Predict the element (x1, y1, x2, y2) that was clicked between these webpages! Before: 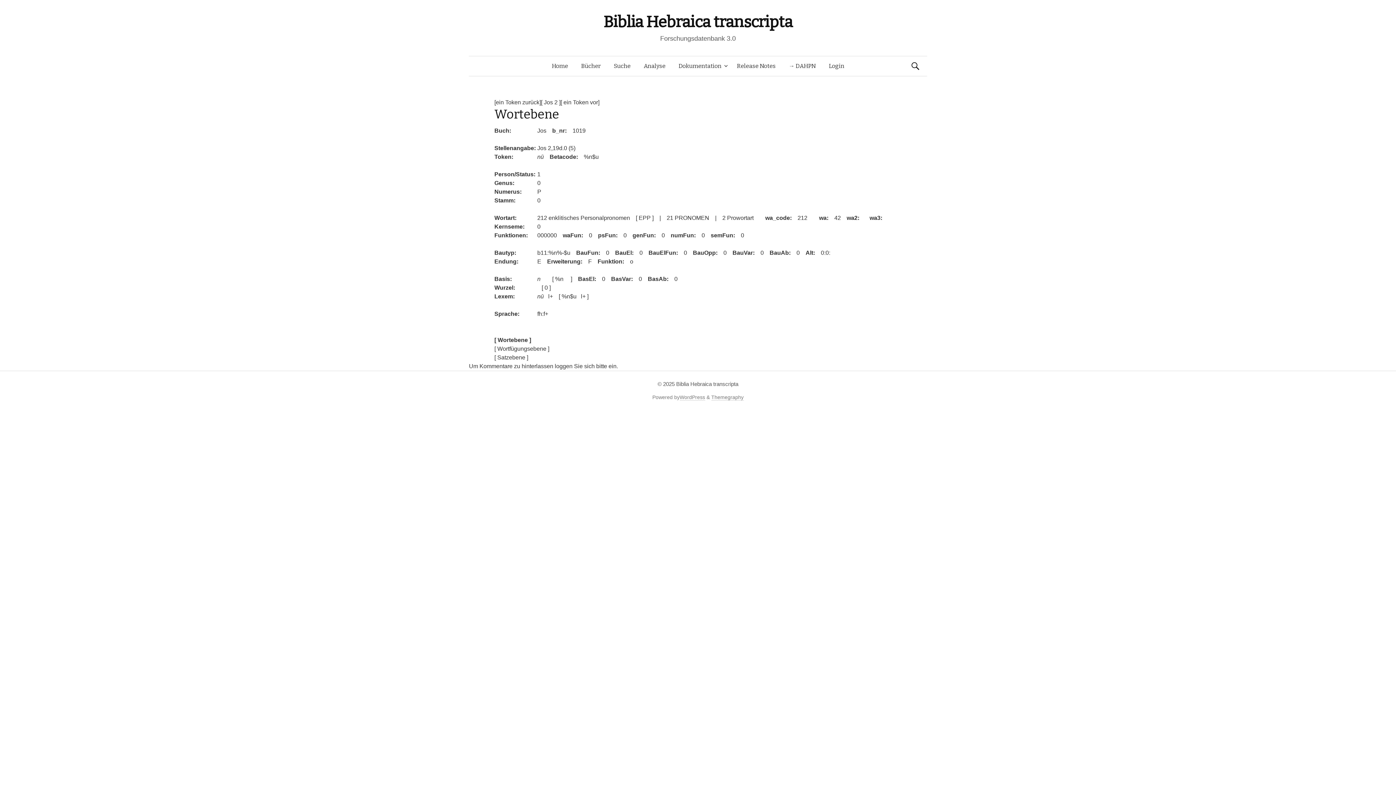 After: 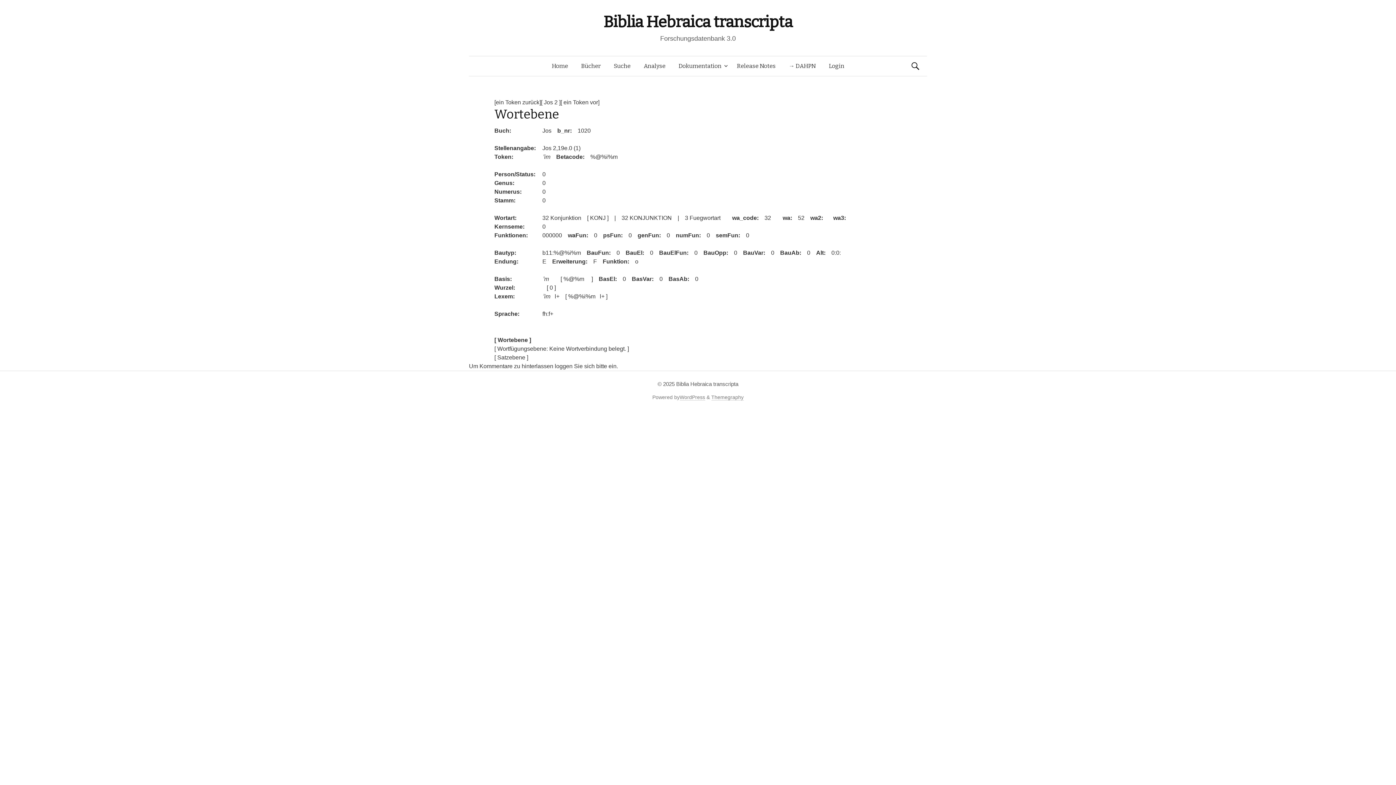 Action: label: [ ein Token vor] bbox: (560, 99, 599, 105)